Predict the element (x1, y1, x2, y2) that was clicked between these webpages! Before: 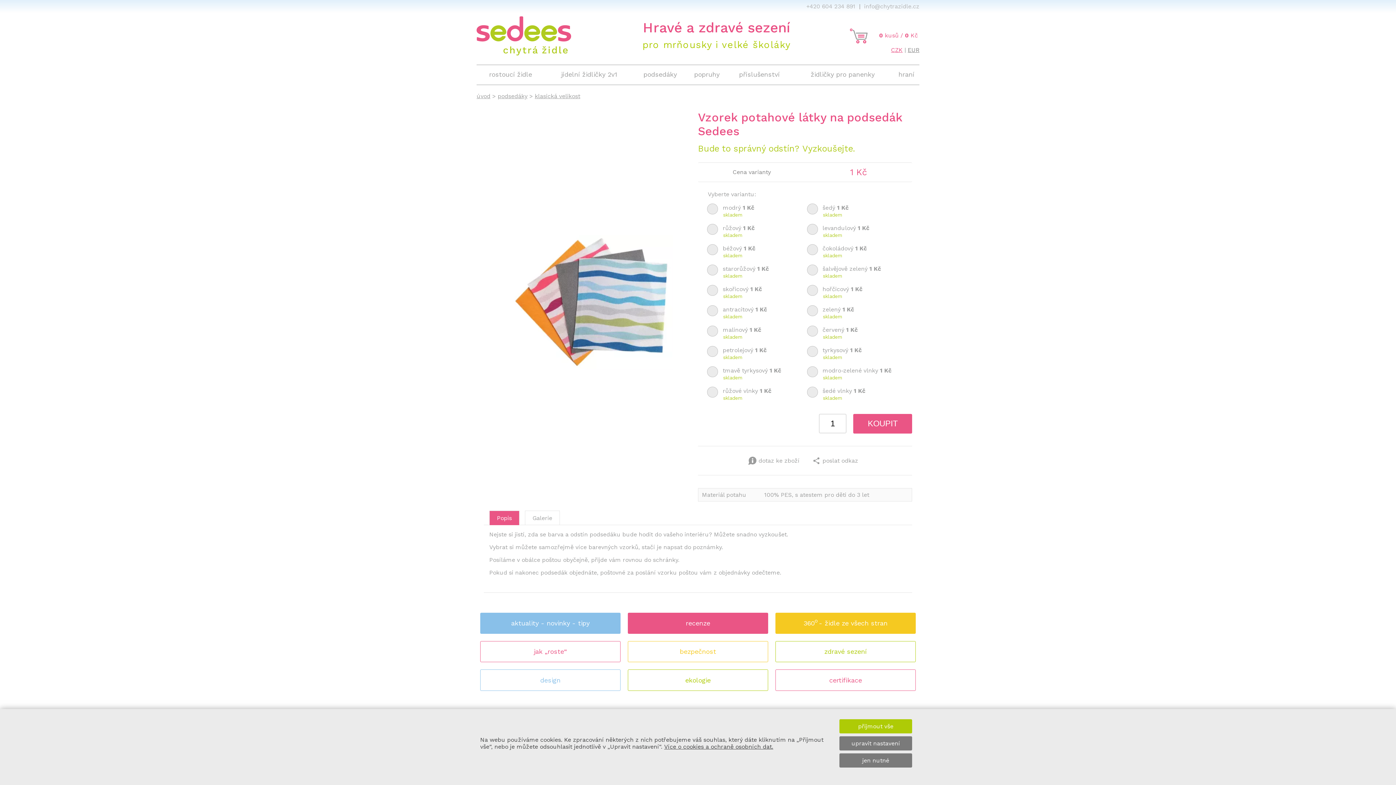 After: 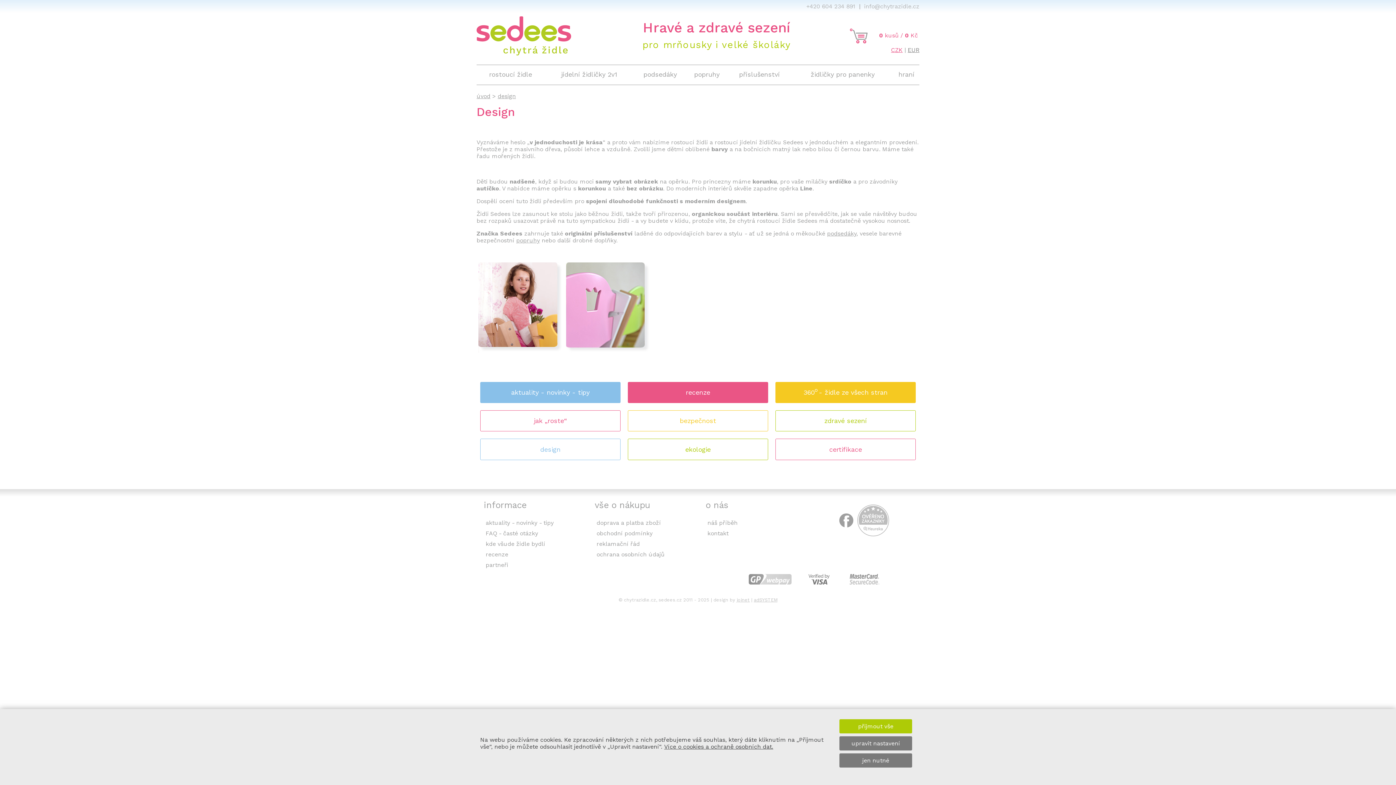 Action: bbox: (480, 669, 620, 691) label: design